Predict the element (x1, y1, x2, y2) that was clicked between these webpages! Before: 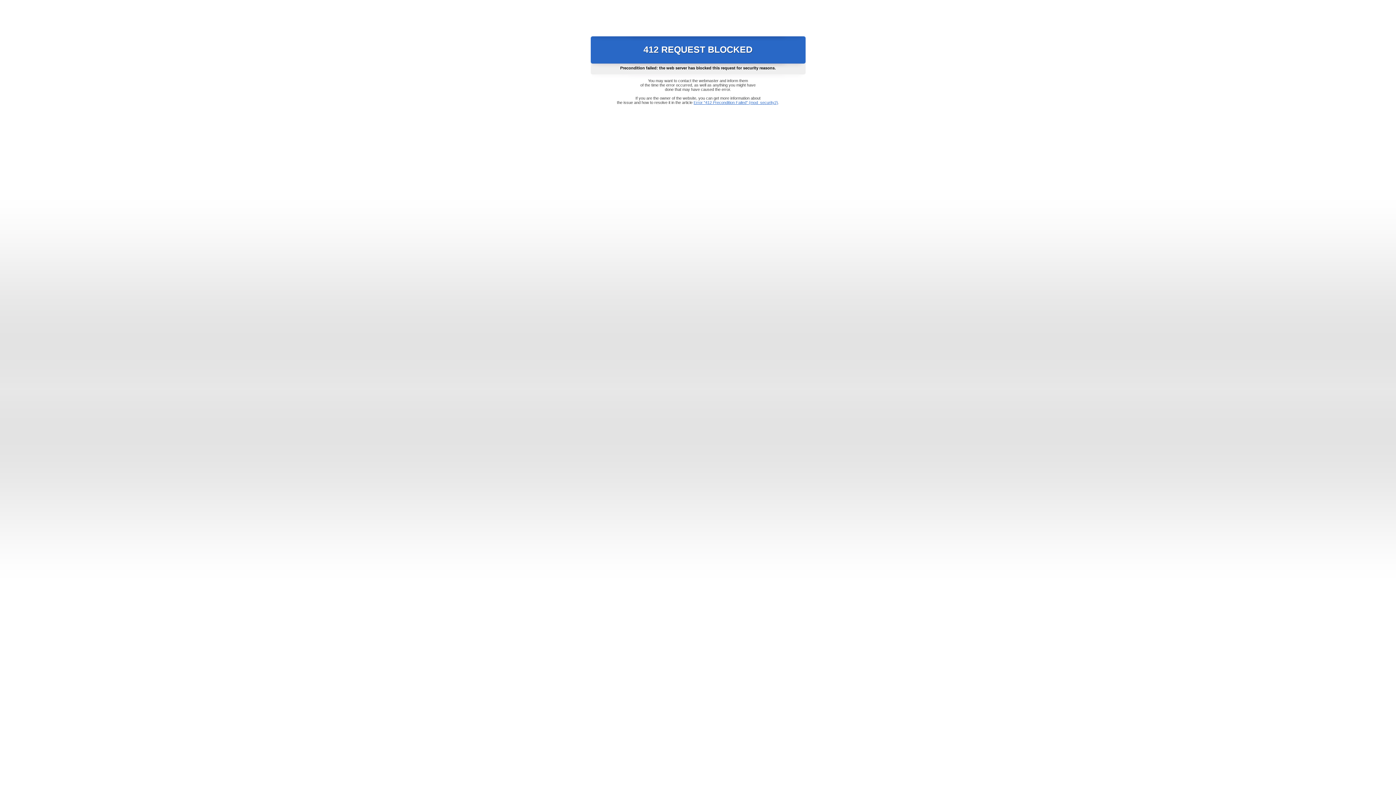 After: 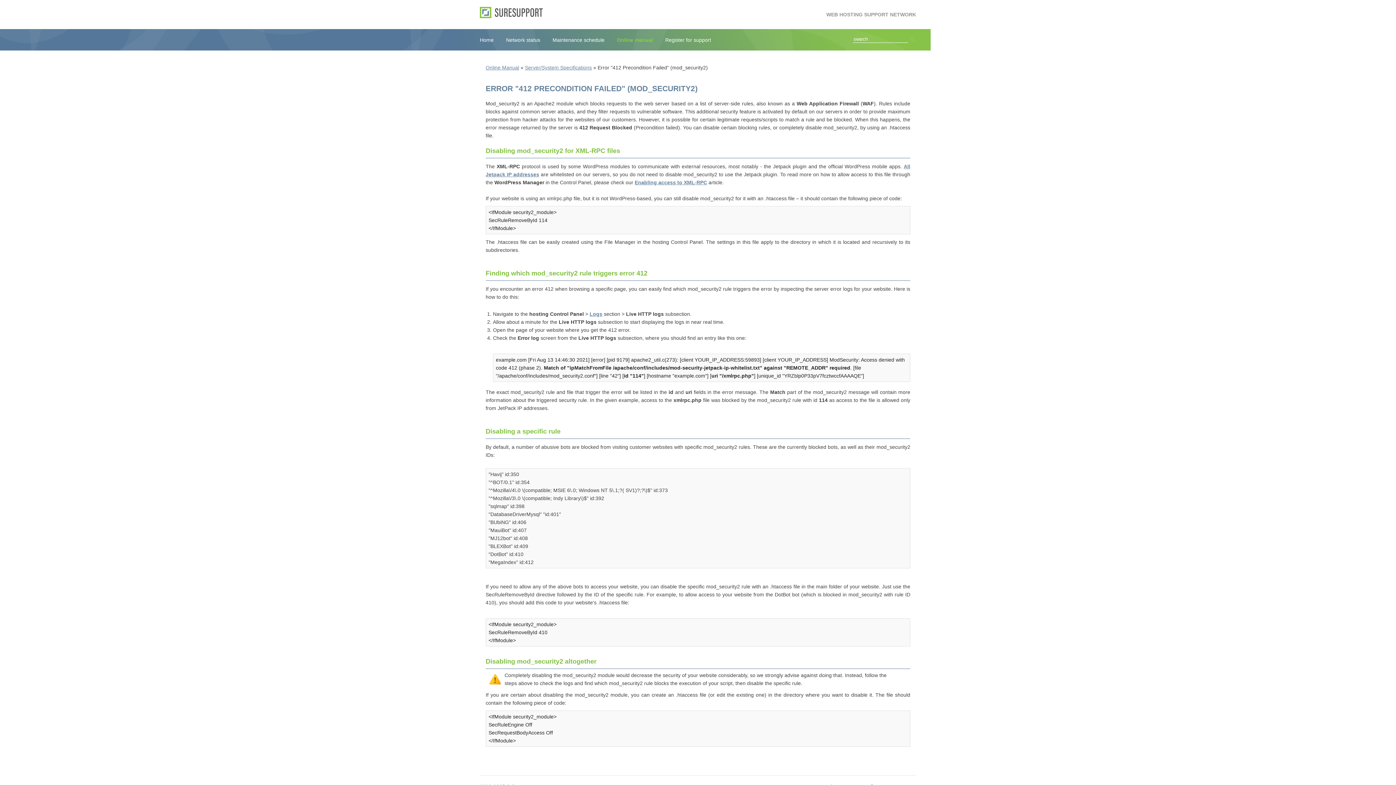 Action: label: Error "412 Precondition Failed" (mod_security2) bbox: (693, 100, 778, 104)